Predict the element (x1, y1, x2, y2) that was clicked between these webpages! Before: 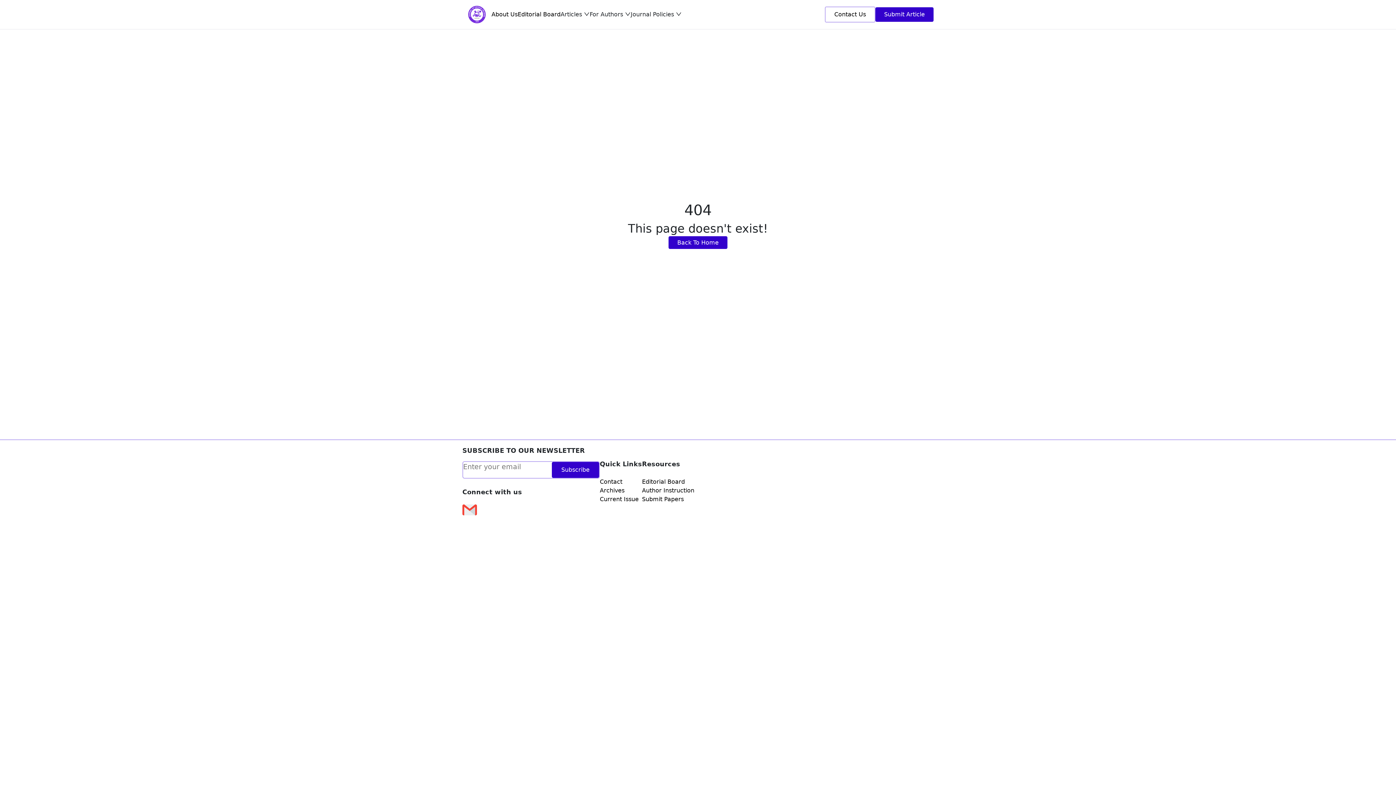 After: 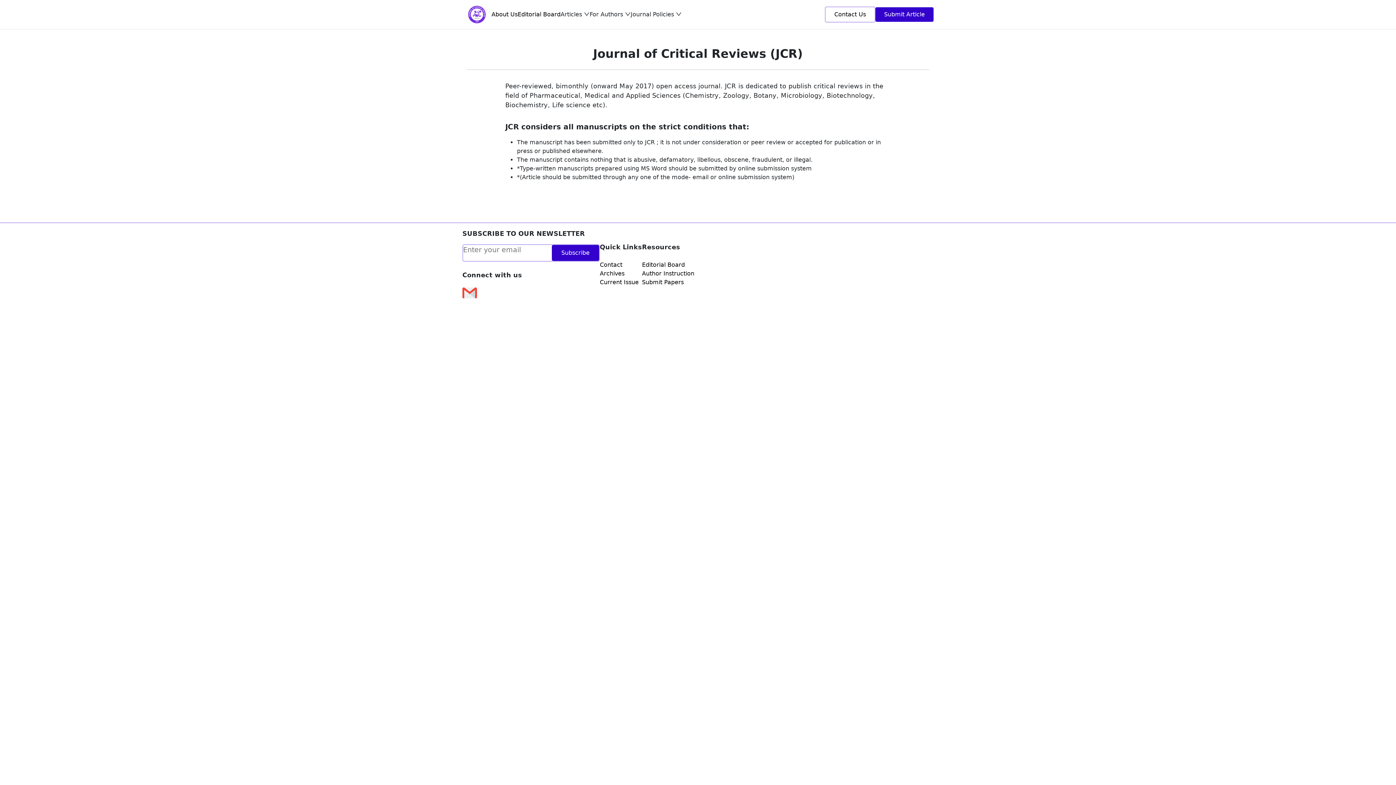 Action: bbox: (642, 486, 694, 495) label: Author Instruction